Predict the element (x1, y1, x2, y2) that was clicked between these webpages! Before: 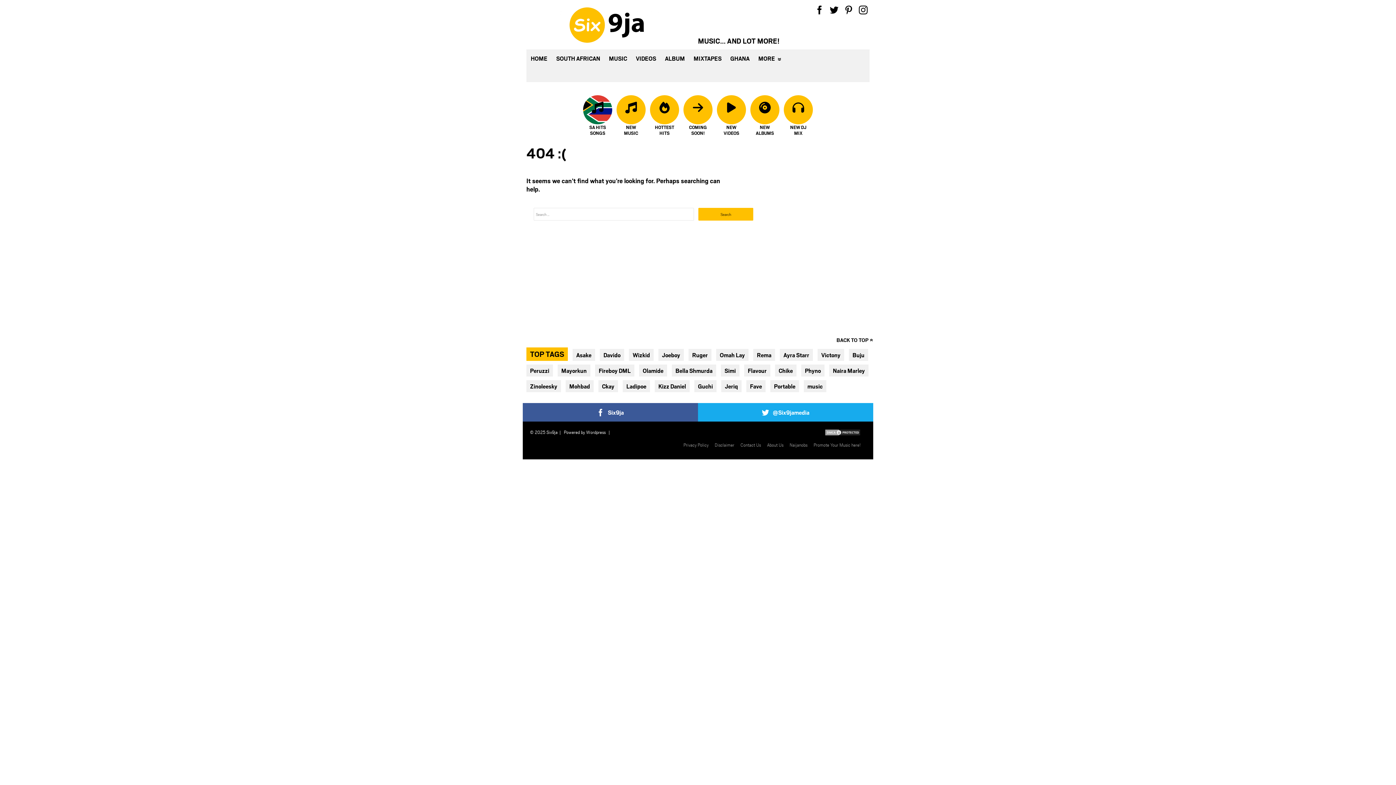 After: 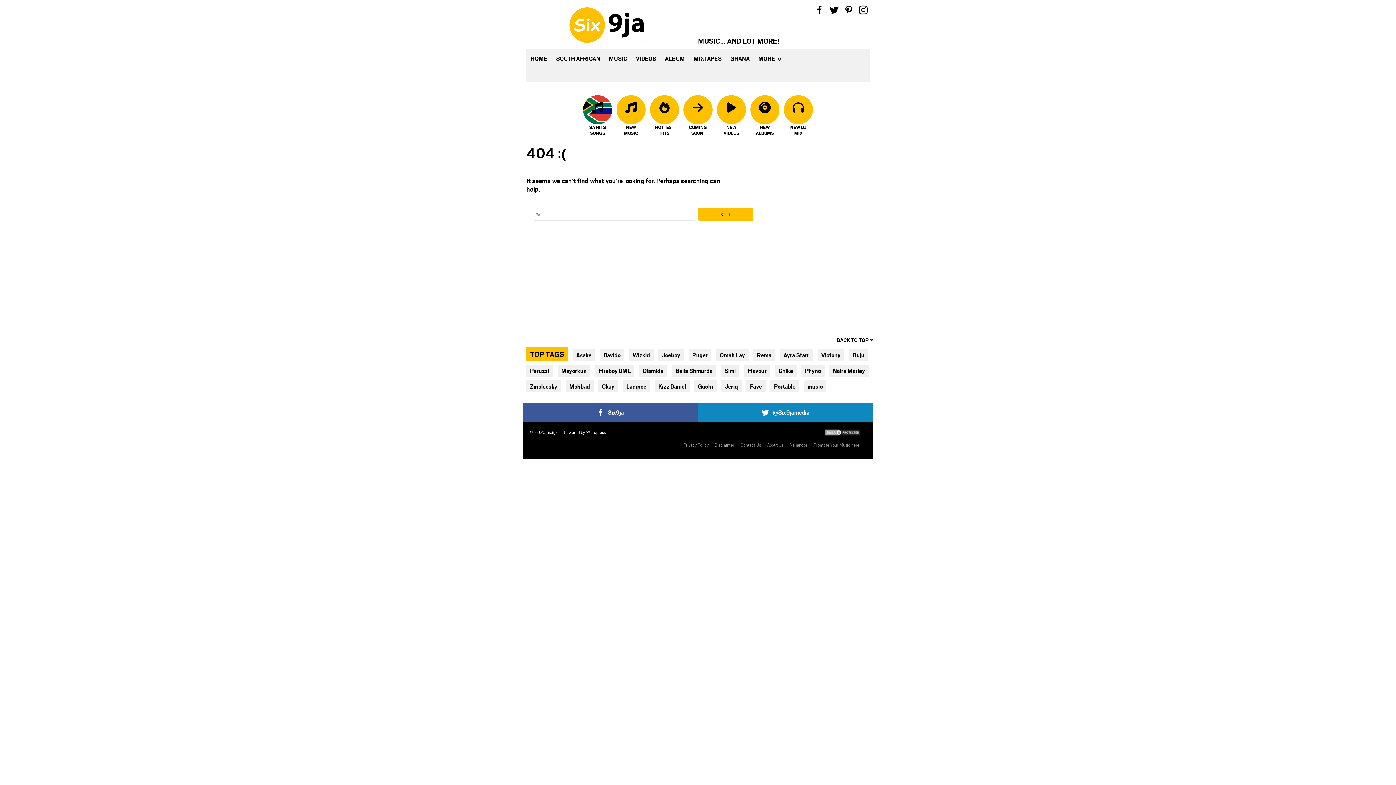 Action: bbox: (698, 403, 873, 421) label: @Six9jamedia